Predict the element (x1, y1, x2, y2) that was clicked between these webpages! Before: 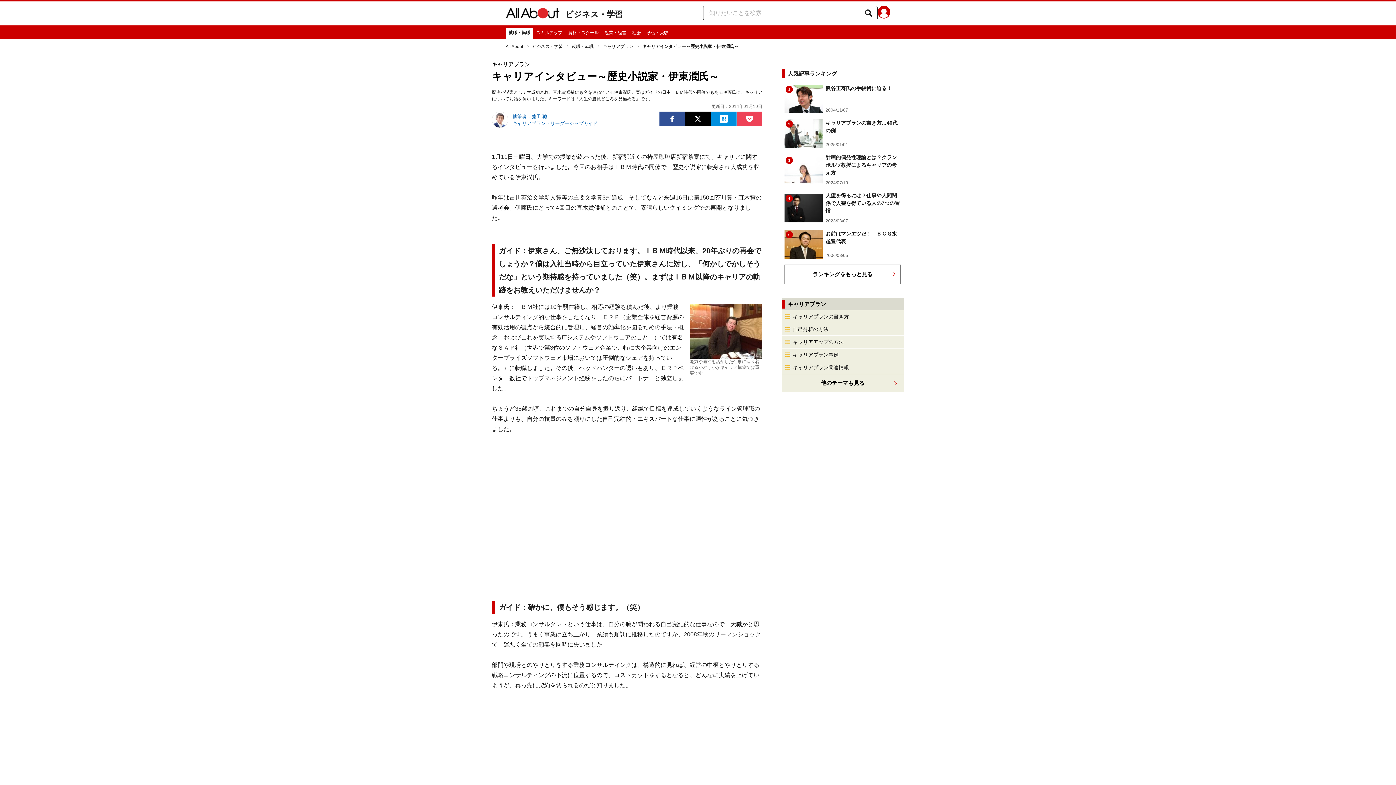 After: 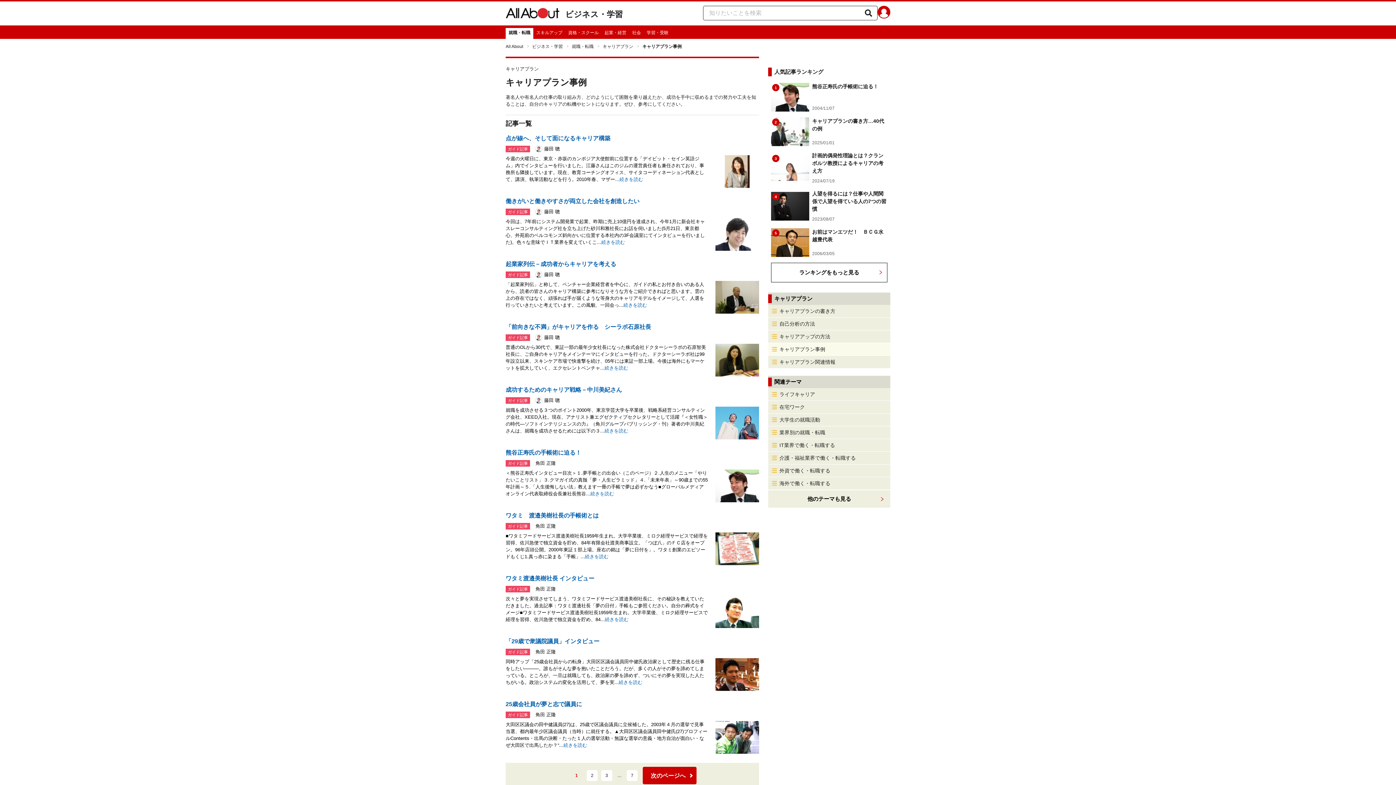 Action: label: キャリアプラン事例 bbox: (781, 348, 904, 361)